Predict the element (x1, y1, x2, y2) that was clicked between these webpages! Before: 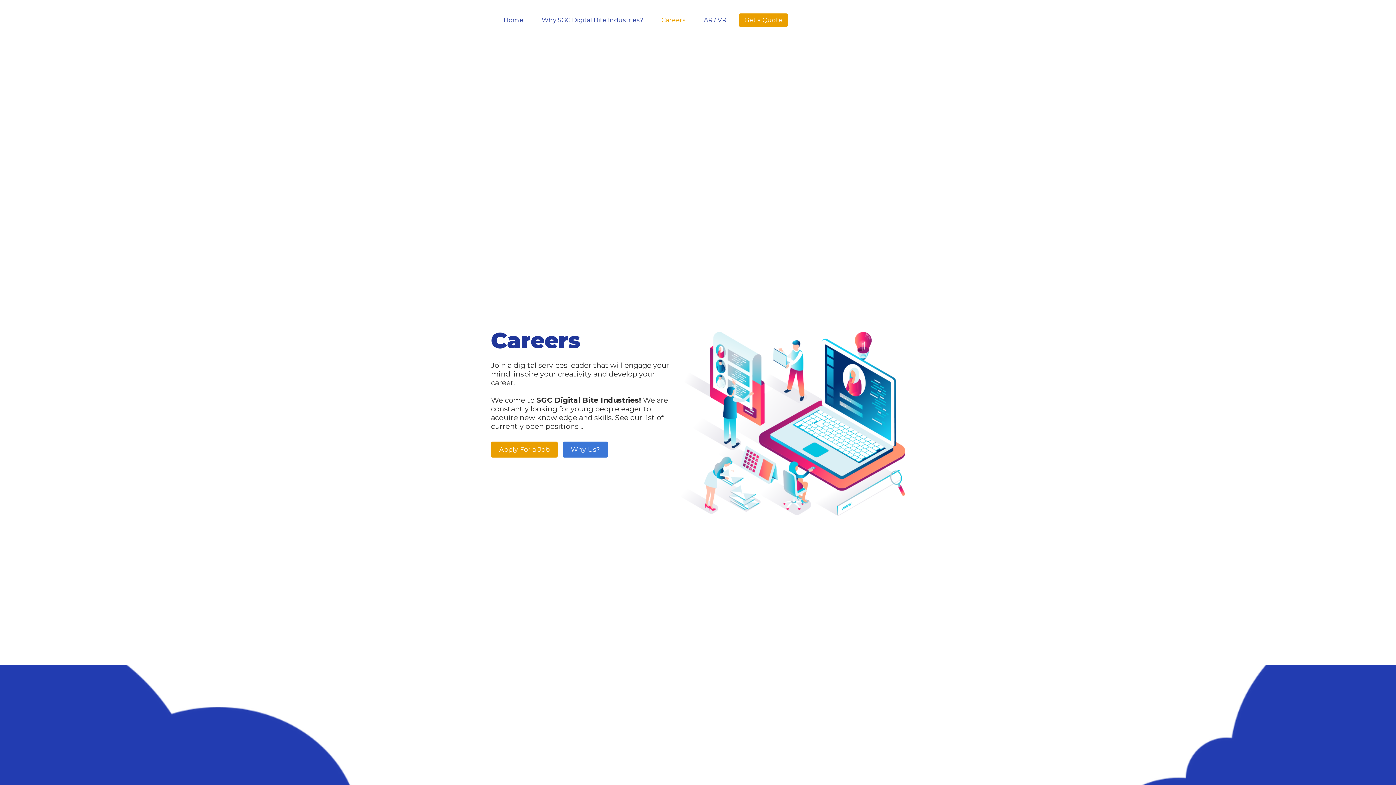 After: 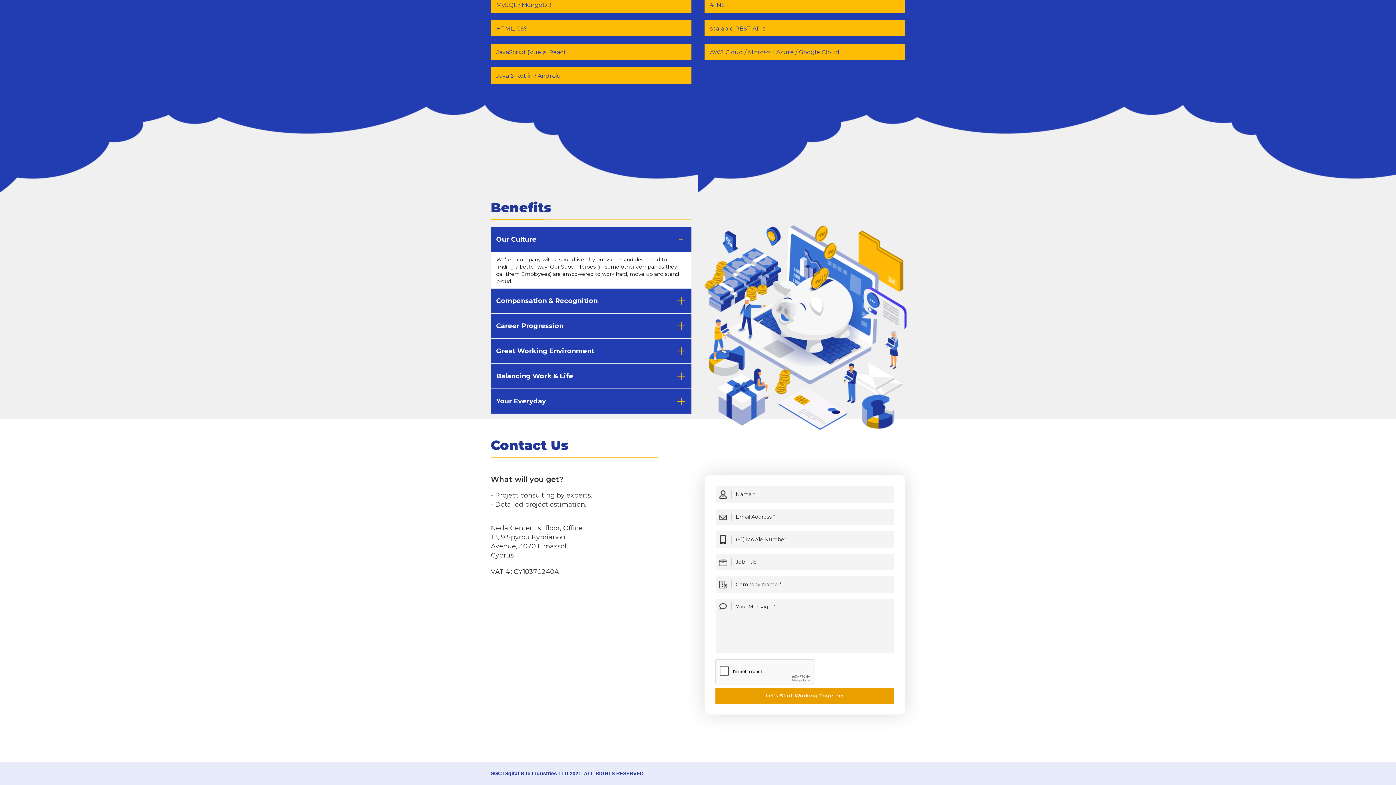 Action: bbox: (491, 441, 557, 457) label: Apply For a Job